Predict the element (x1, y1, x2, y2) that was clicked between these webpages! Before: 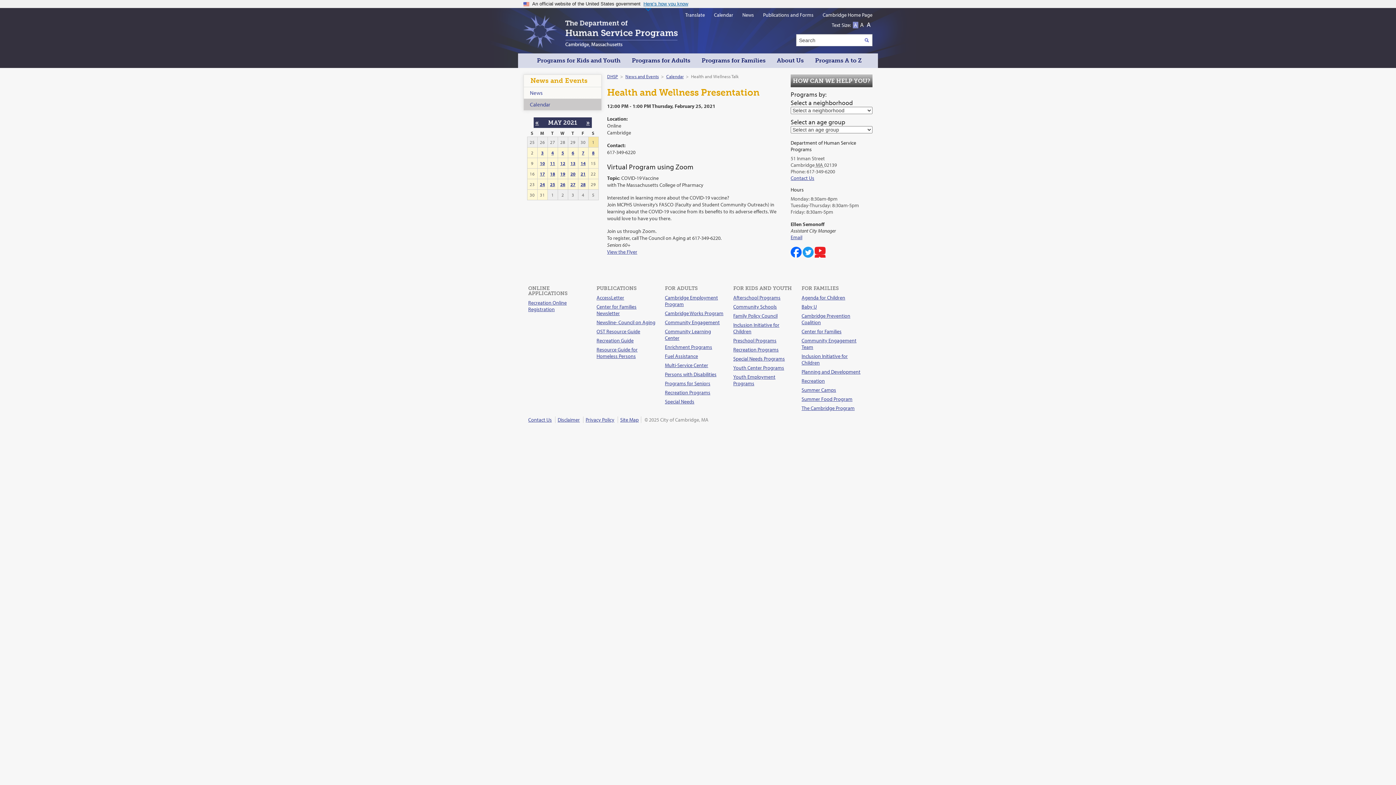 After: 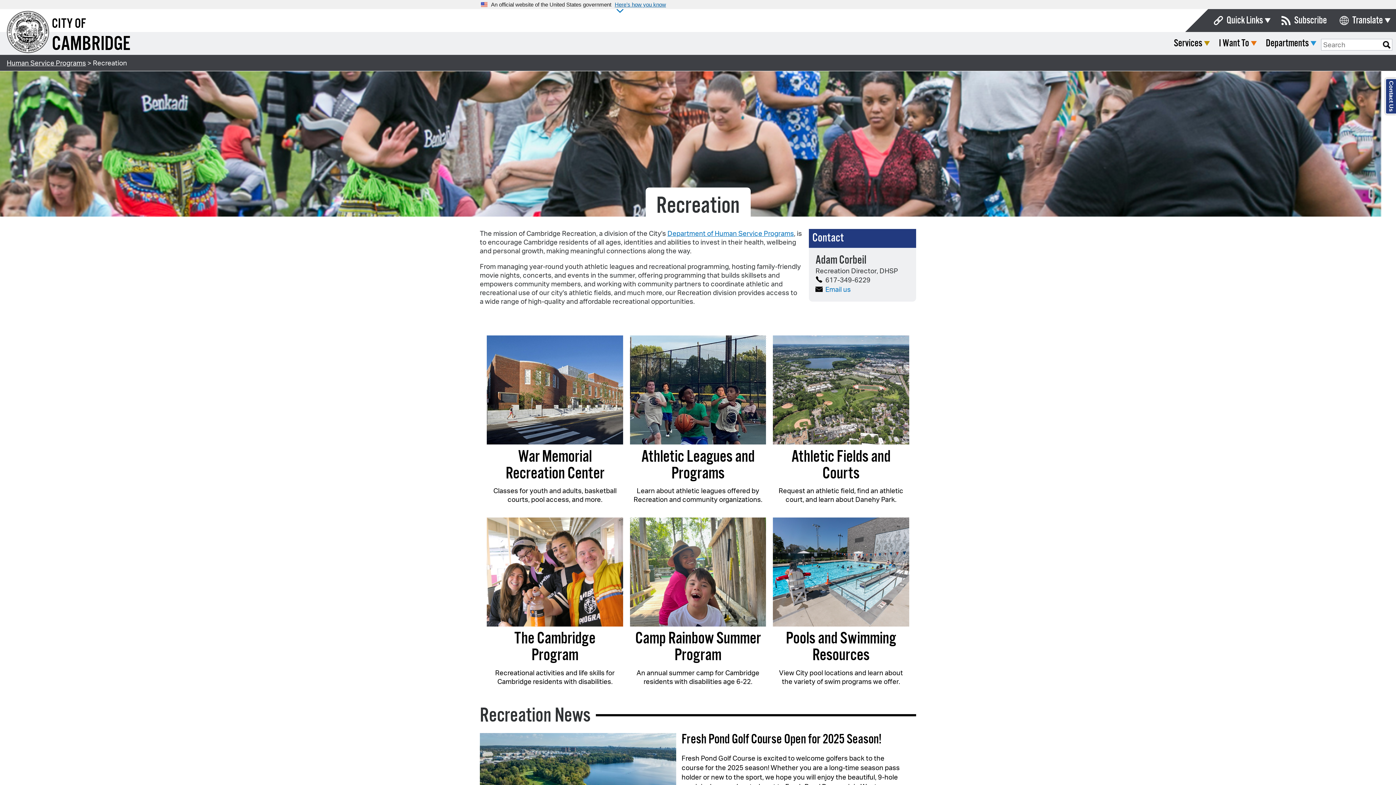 Action: label: Recreation bbox: (801, 377, 825, 384)